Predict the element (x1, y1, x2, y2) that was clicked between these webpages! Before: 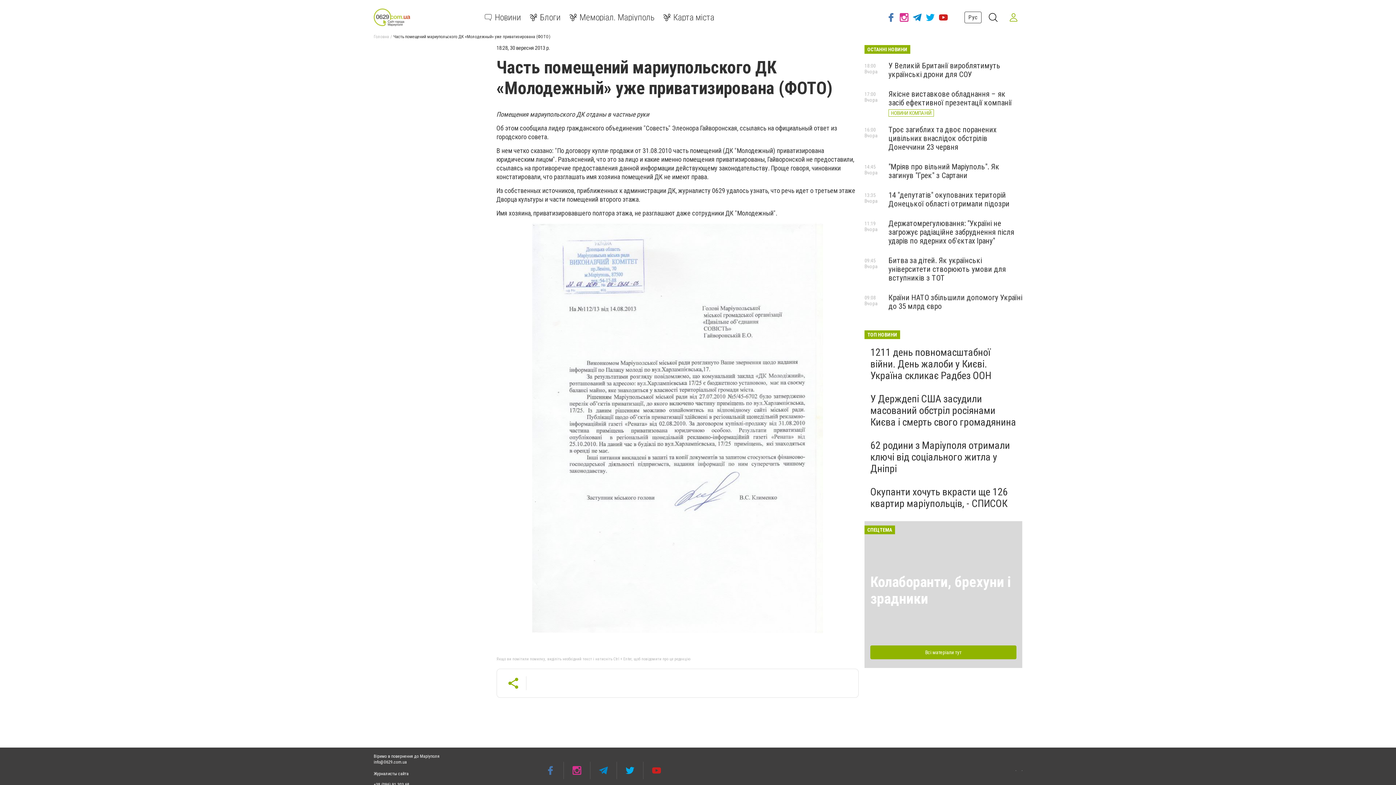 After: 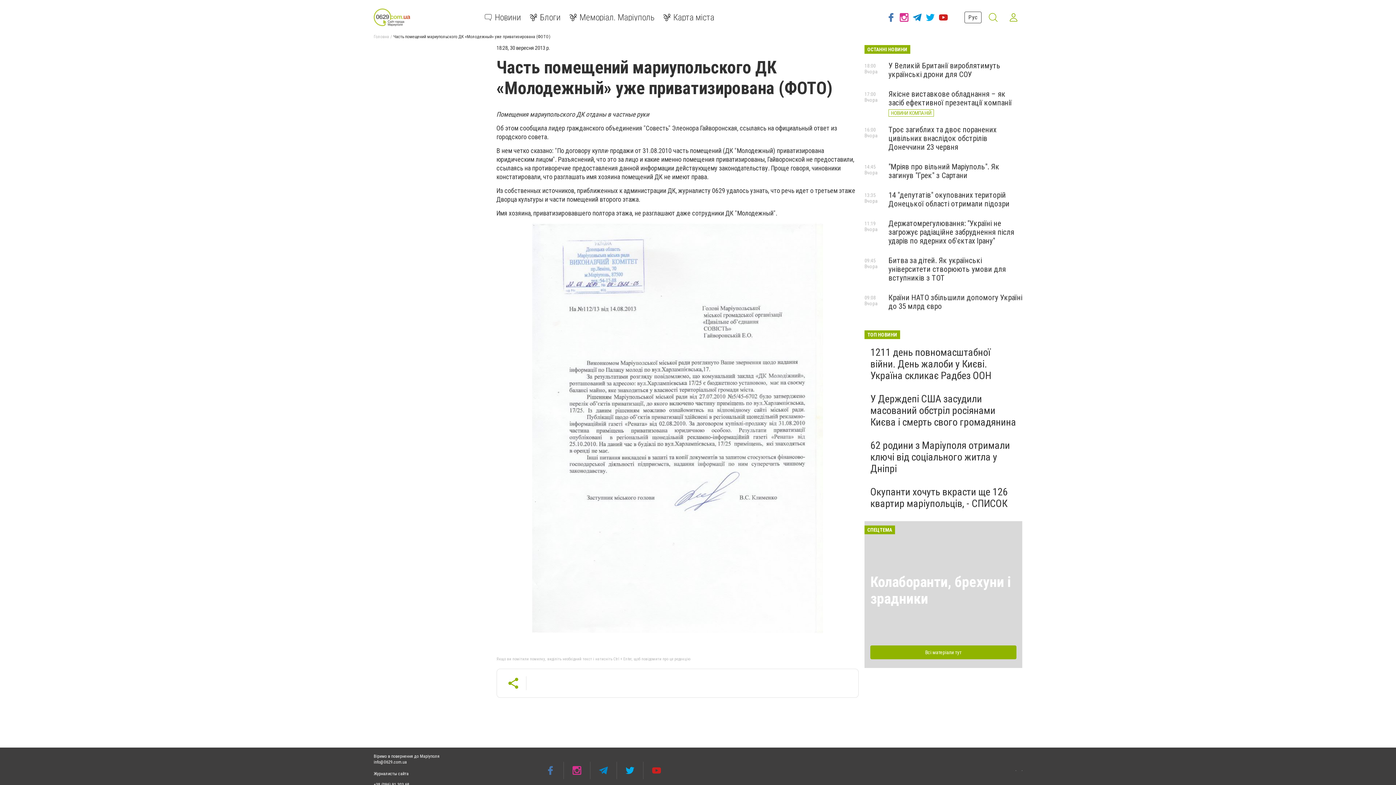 Action: bbox: (987, 11, 999, 23)